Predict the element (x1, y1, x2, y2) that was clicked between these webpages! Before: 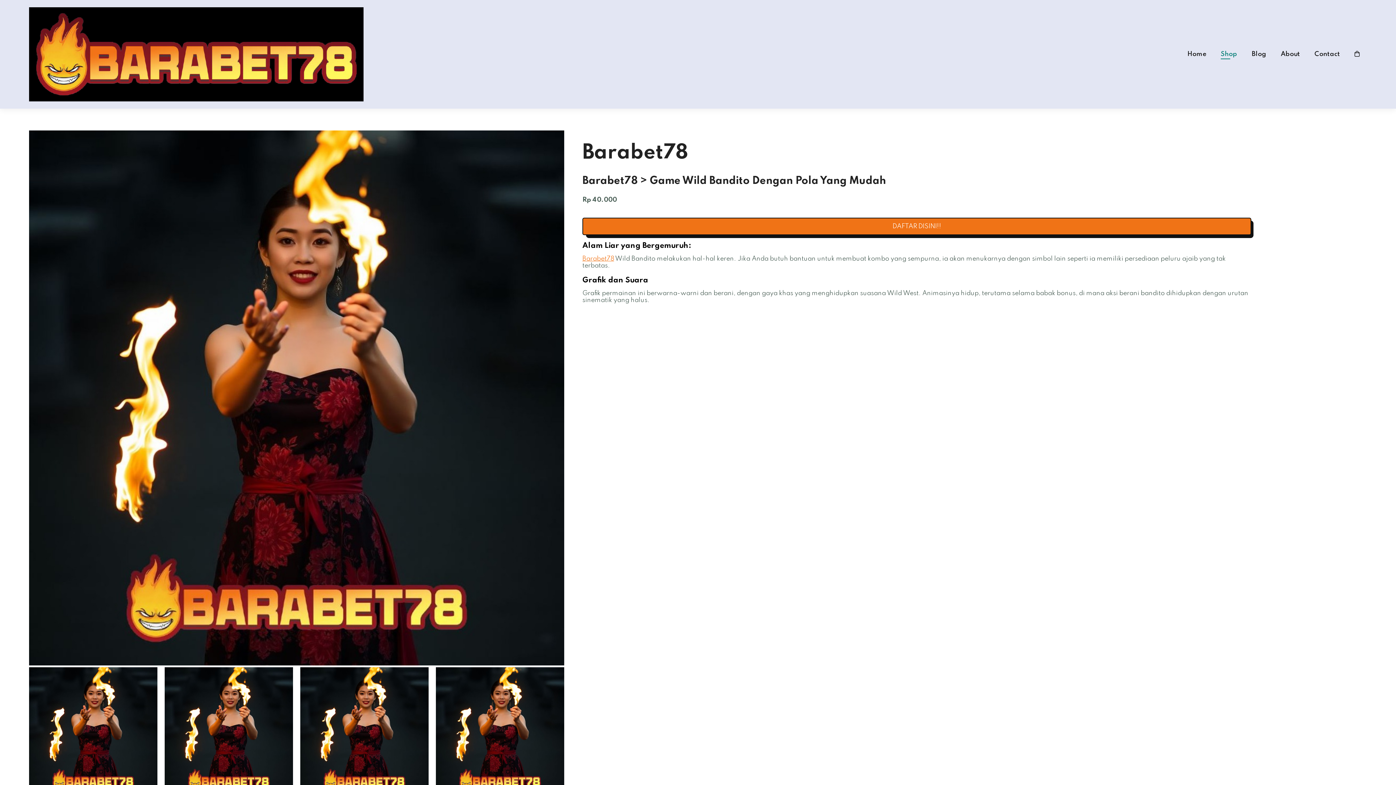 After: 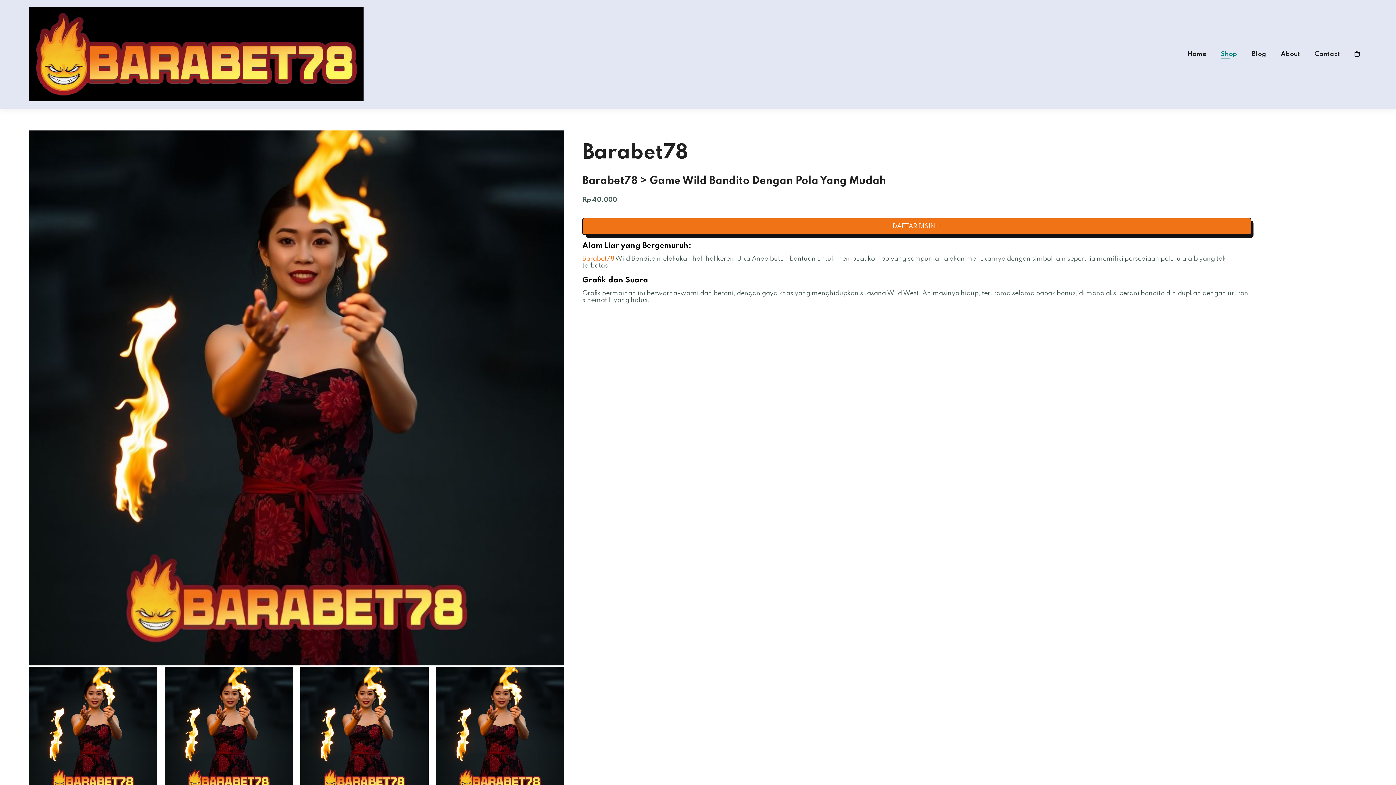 Action: bbox: (1314, 50, 1340, 57) label: Contact